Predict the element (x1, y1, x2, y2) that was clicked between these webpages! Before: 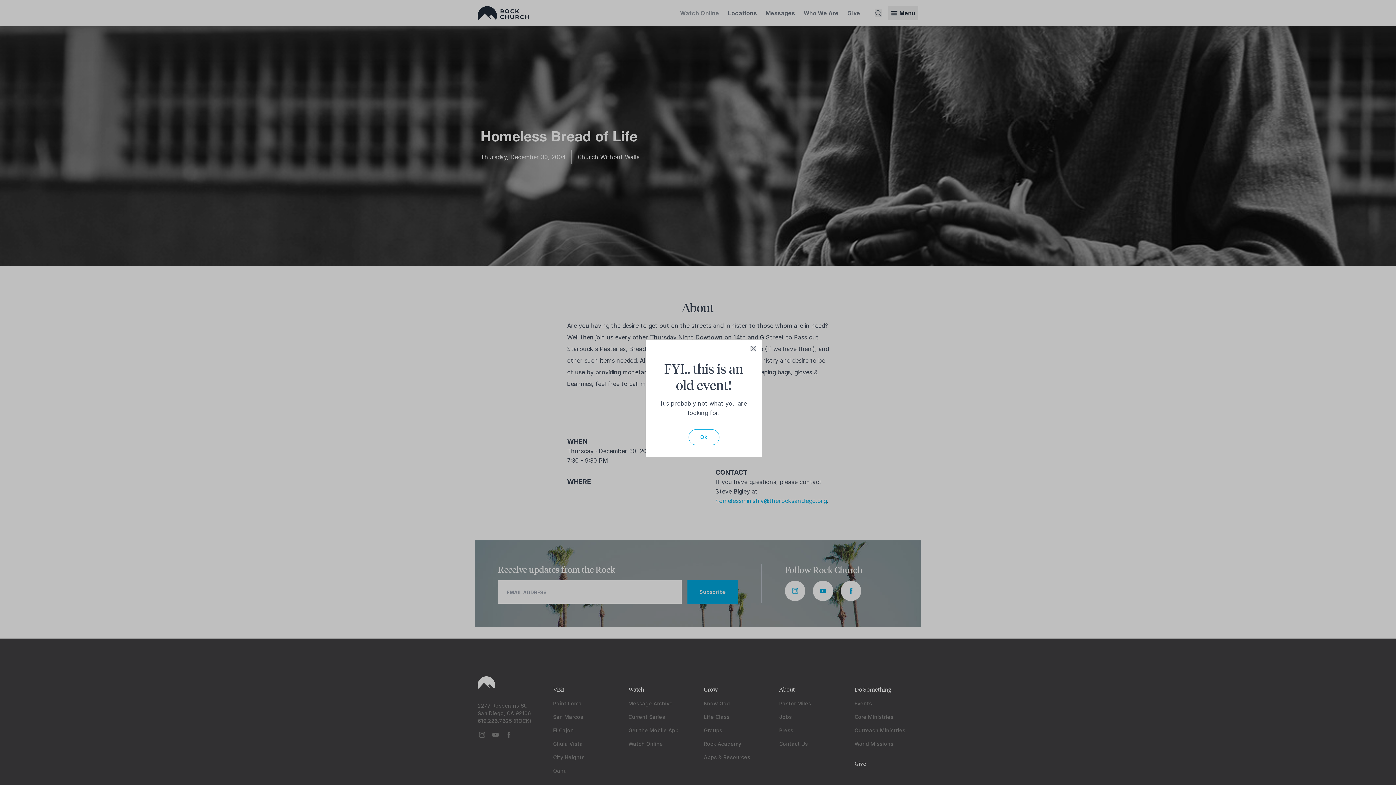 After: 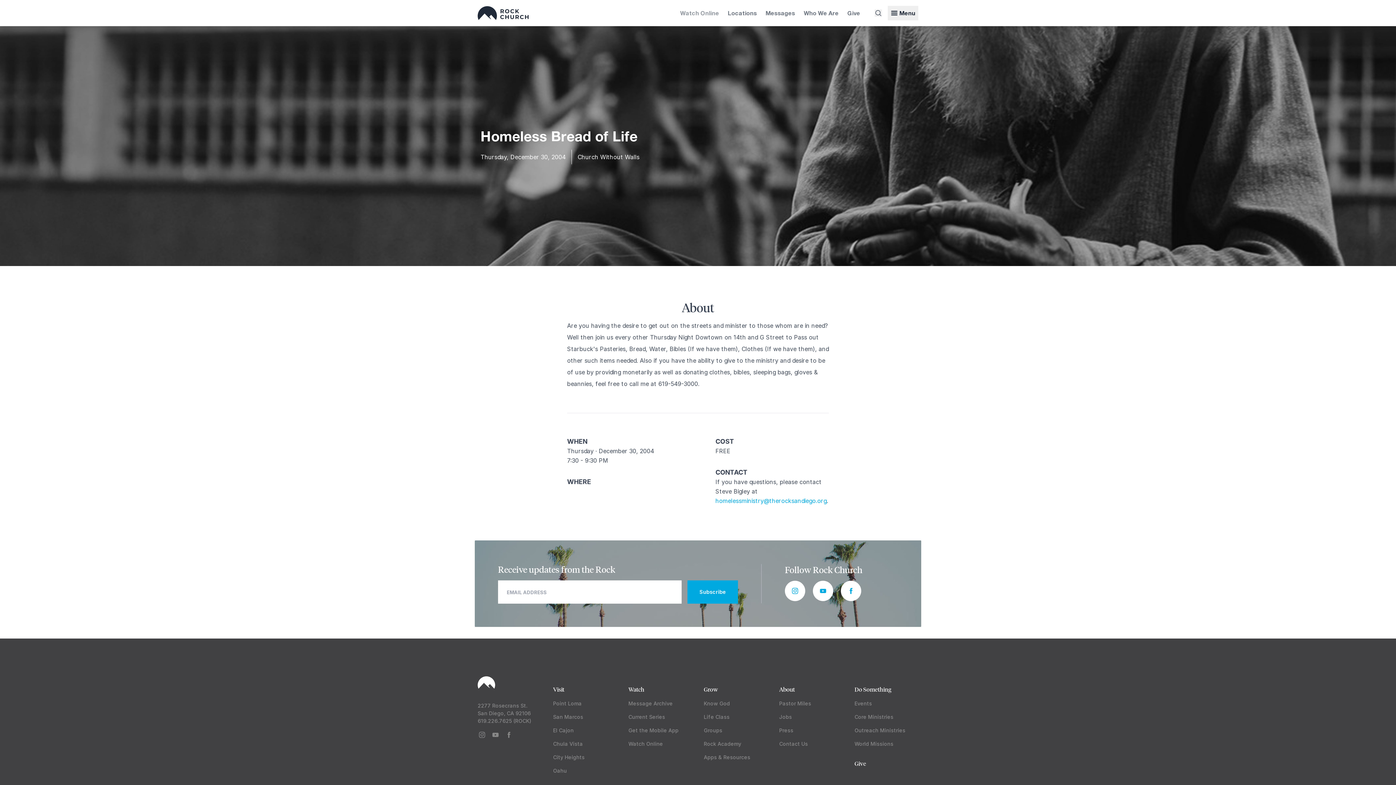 Action: bbox: (750, 345, 756, 351)